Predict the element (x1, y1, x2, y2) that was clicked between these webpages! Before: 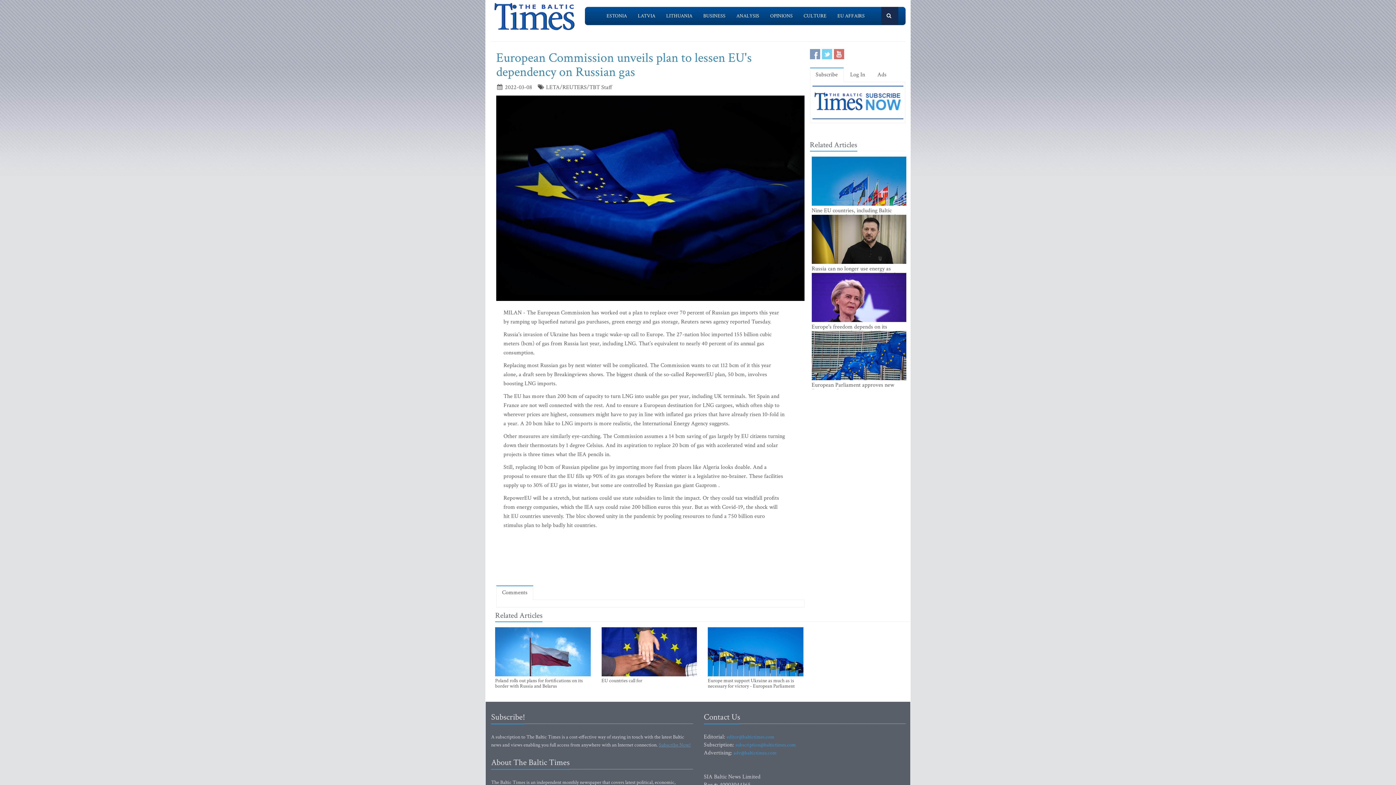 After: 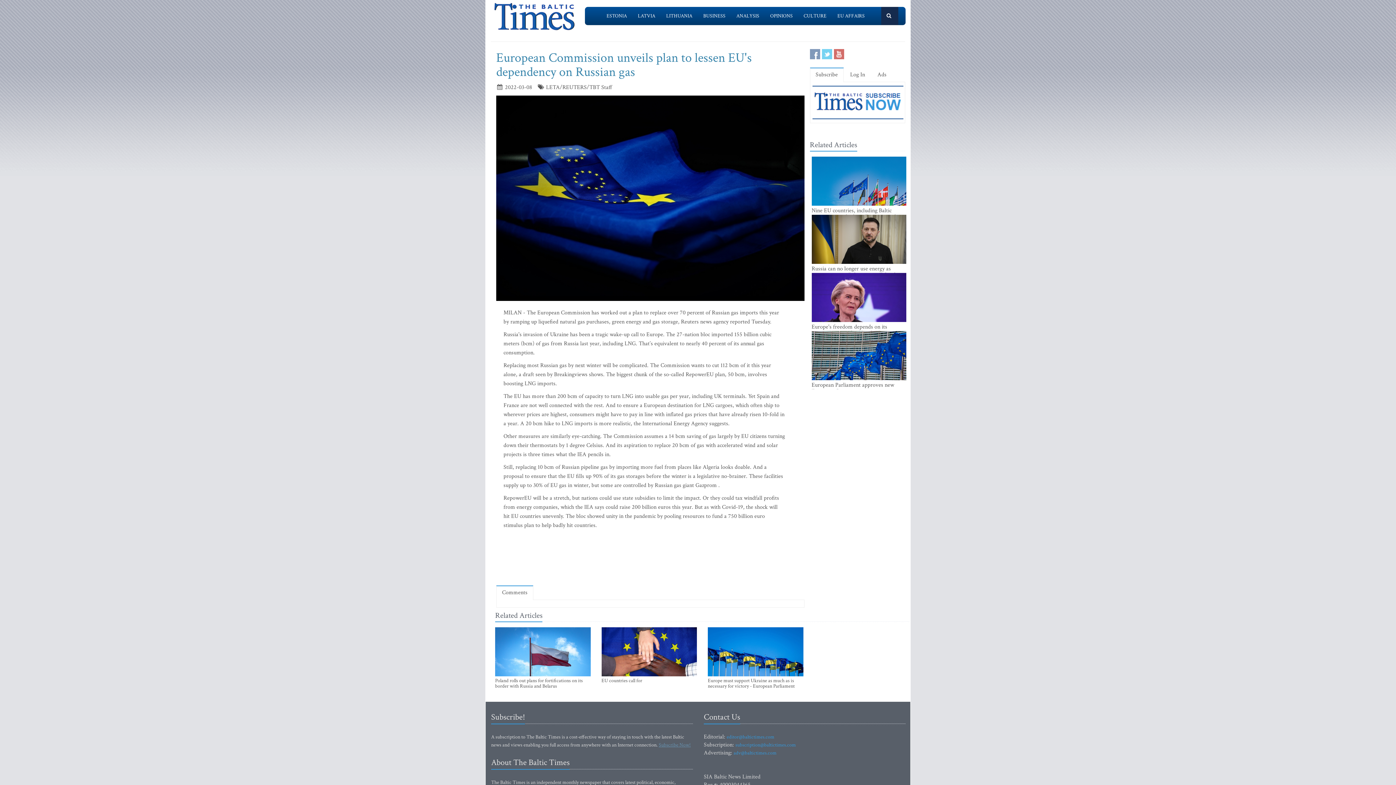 Action: bbox: (590, 6, 601, 17)